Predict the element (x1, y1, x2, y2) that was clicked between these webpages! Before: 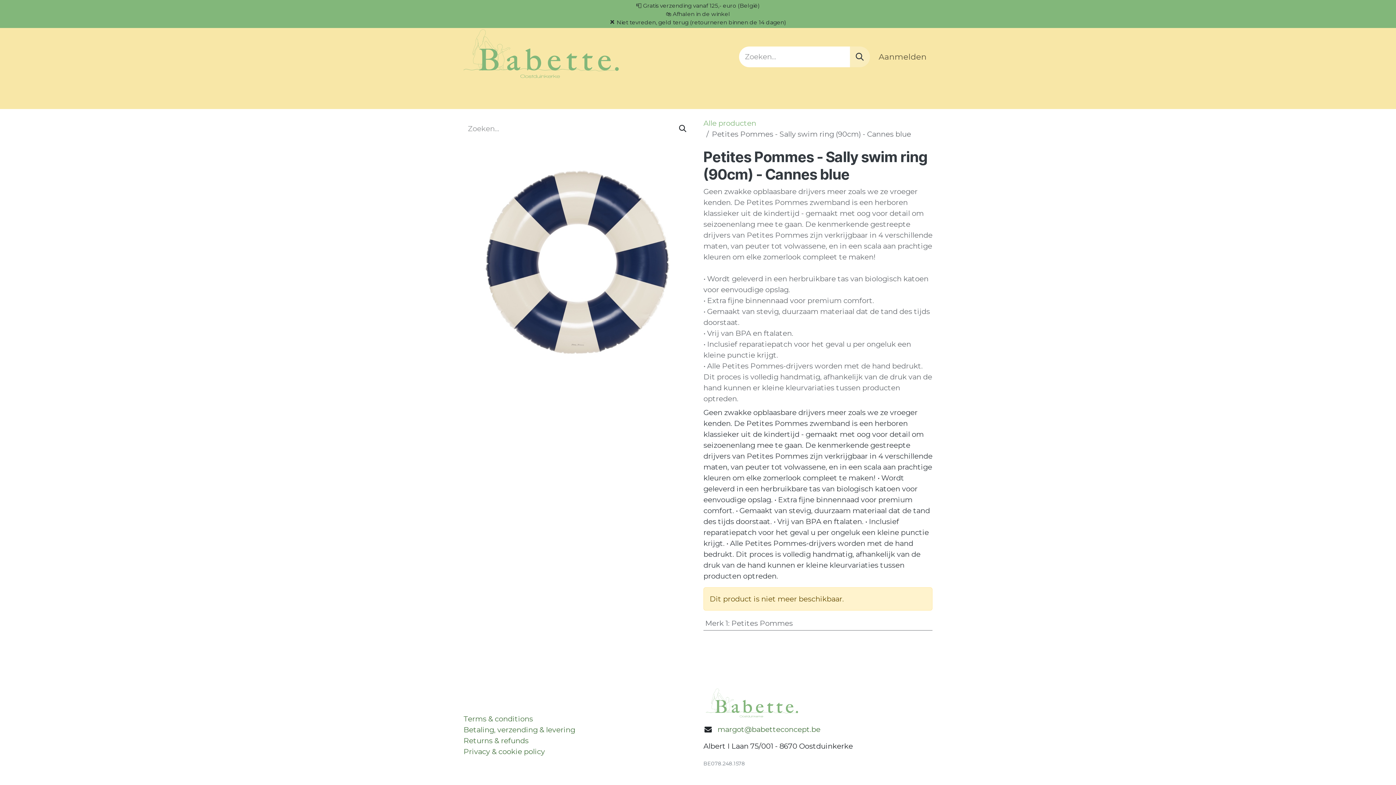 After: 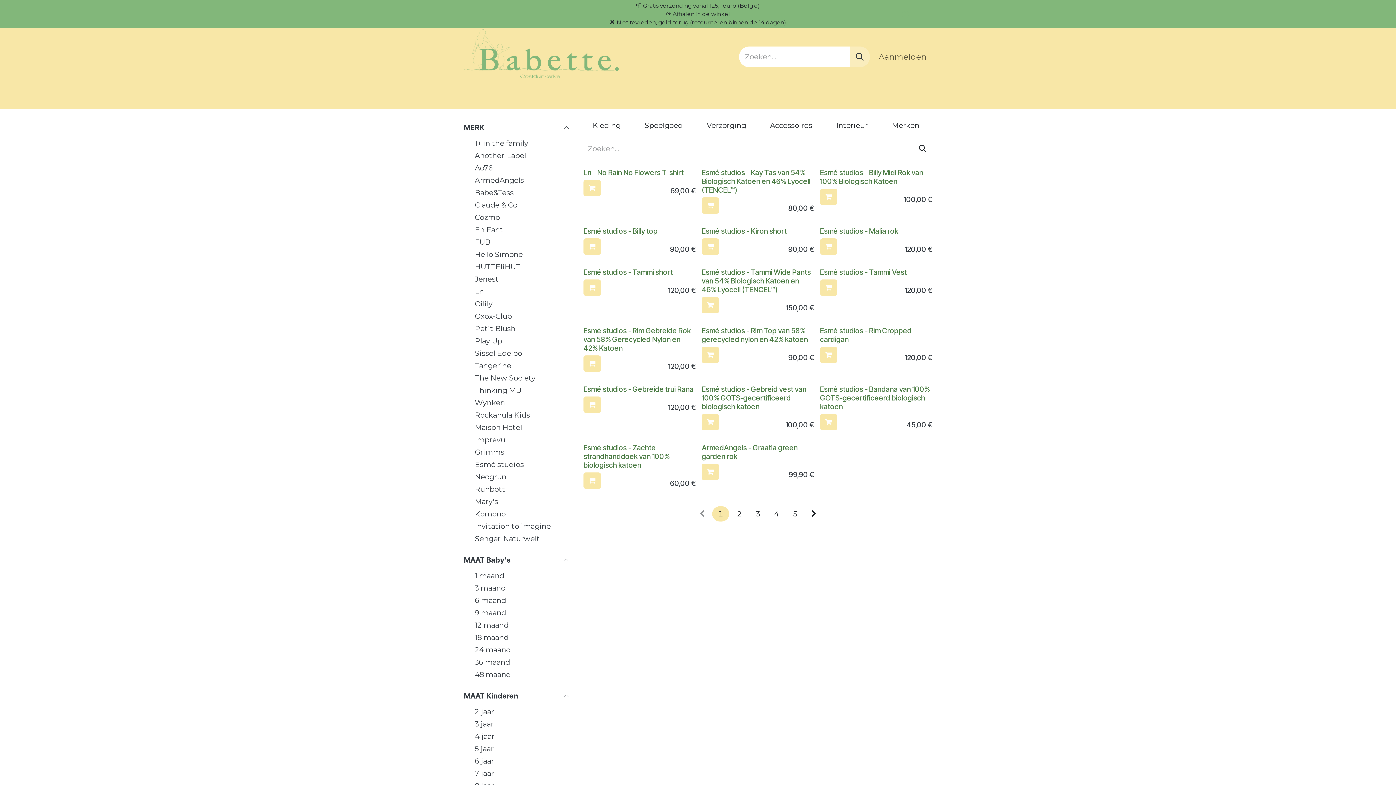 Action: bbox: (506, 88, 573, 106) label: Alle producten